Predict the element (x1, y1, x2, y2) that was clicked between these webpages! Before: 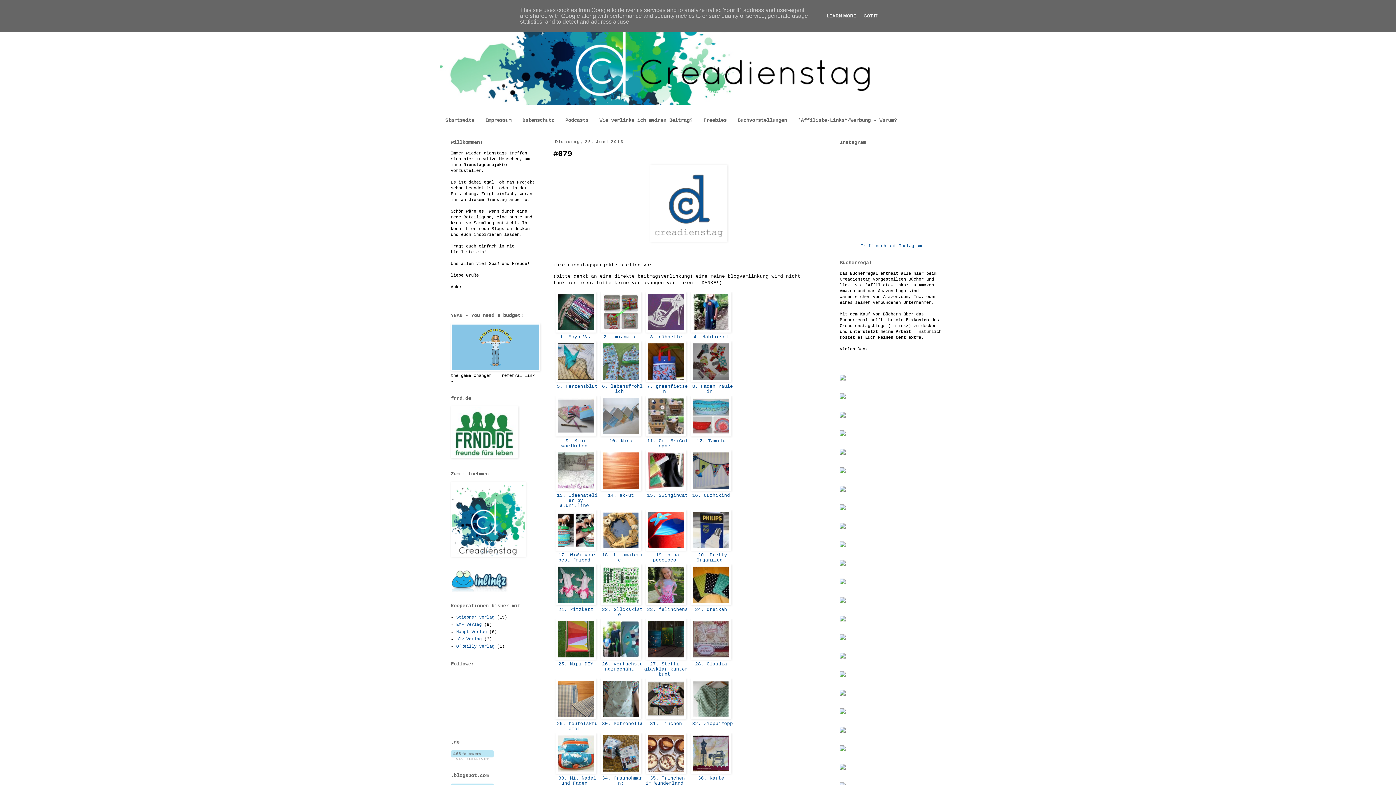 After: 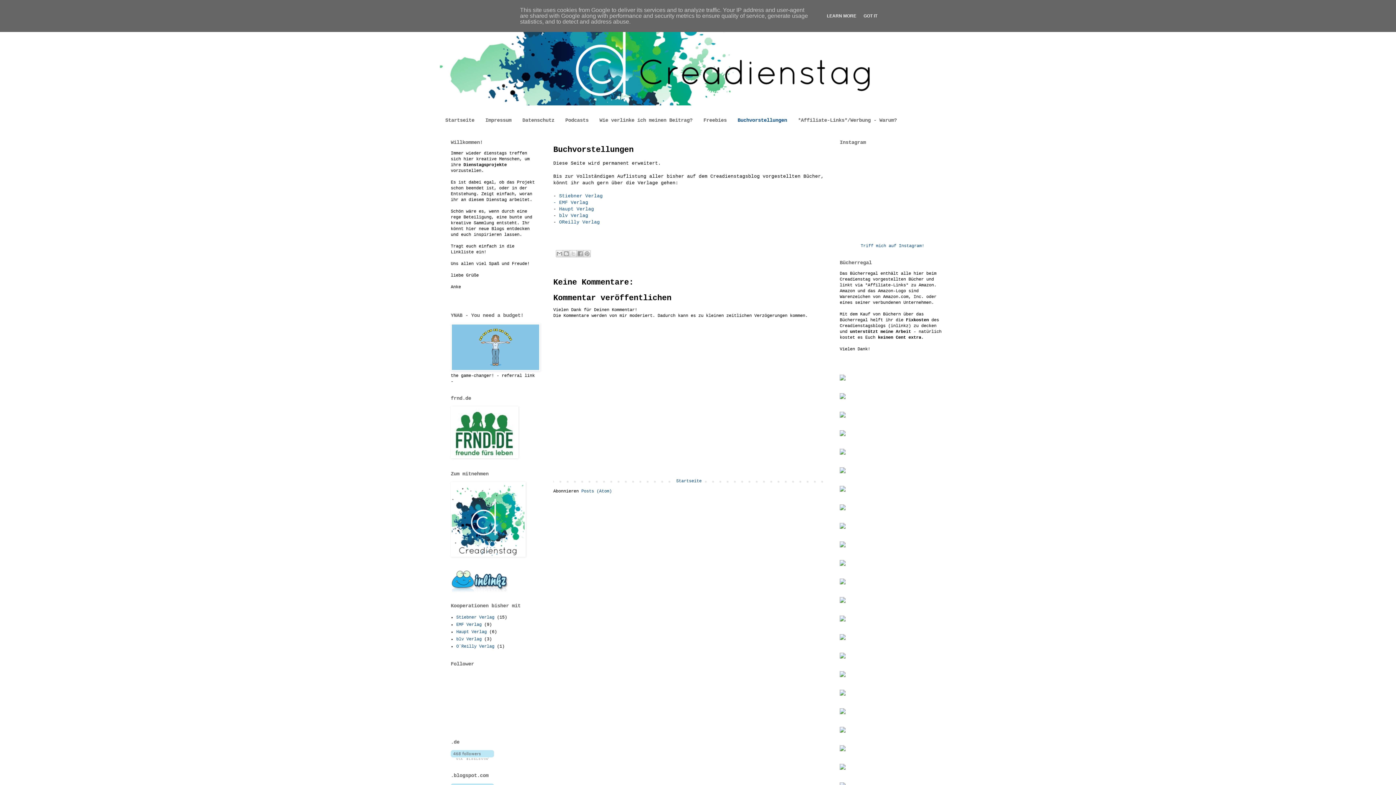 Action: bbox: (732, 114, 792, 126) label: Buchvorstellungen